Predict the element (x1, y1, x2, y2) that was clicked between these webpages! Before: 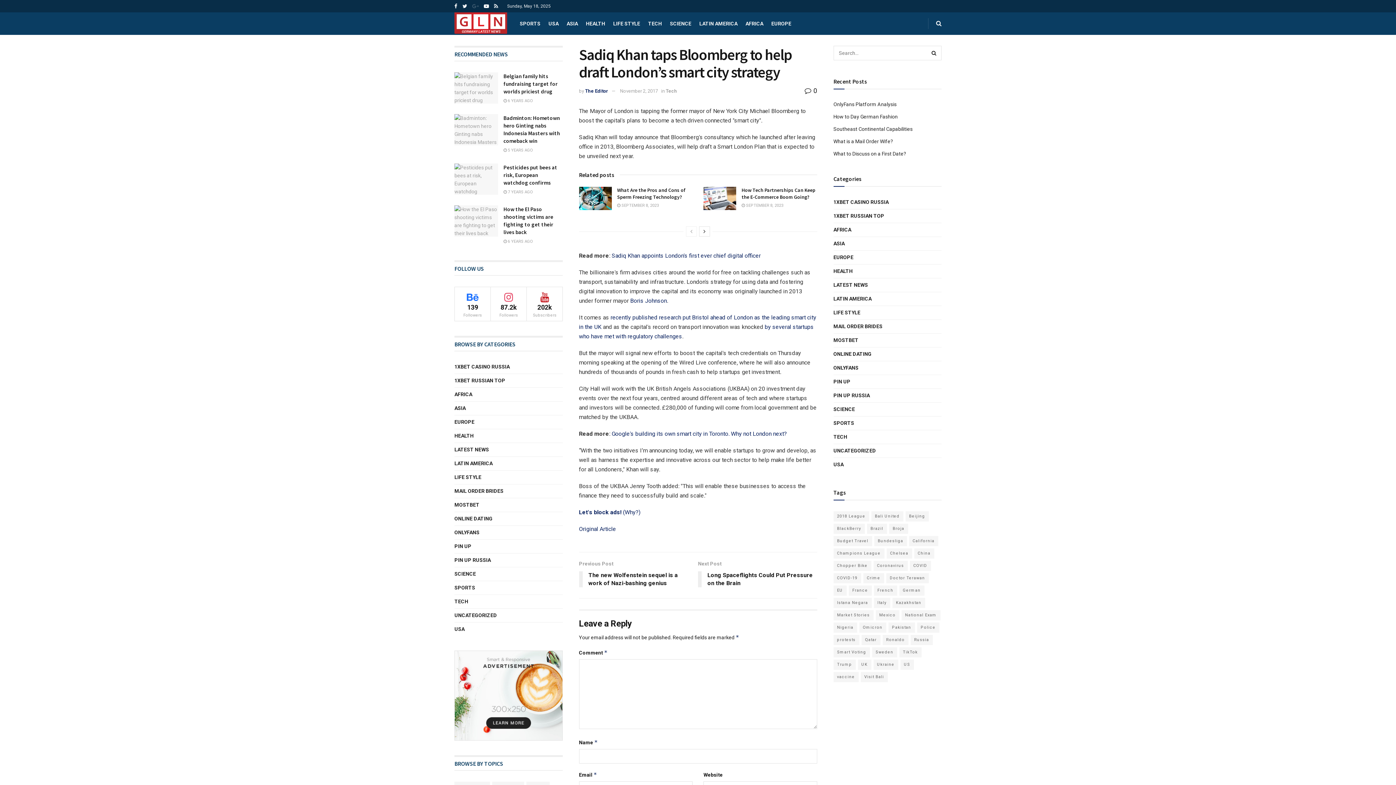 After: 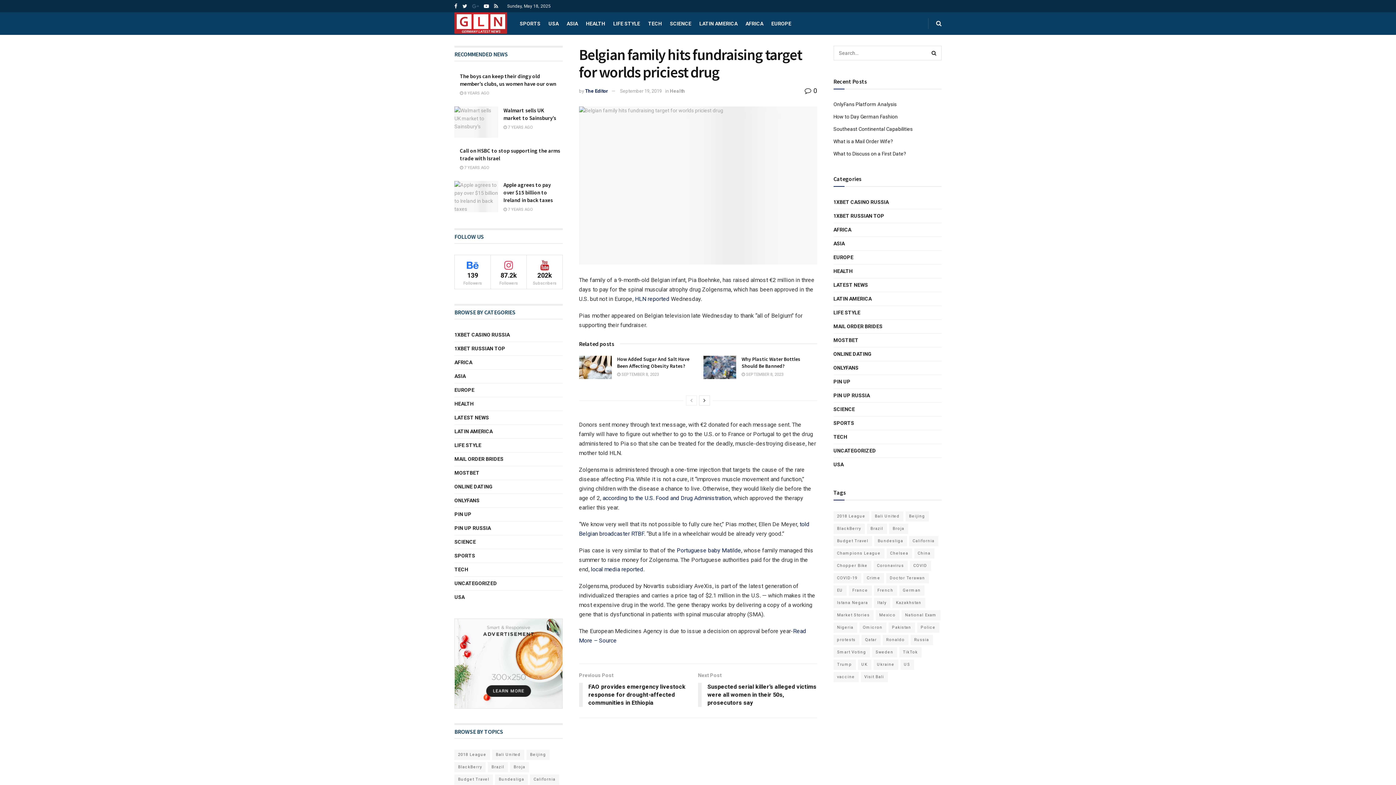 Action: bbox: (454, 72, 498, 103)